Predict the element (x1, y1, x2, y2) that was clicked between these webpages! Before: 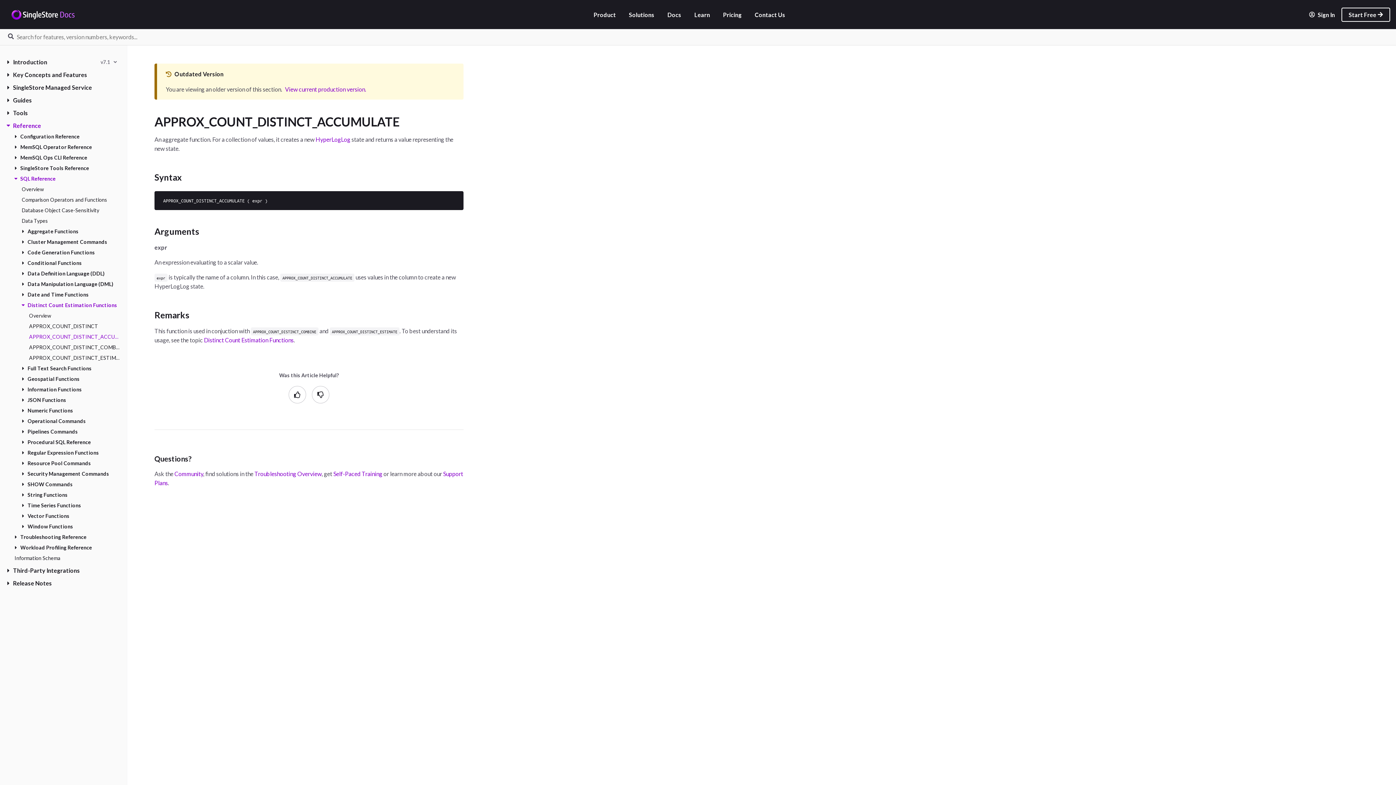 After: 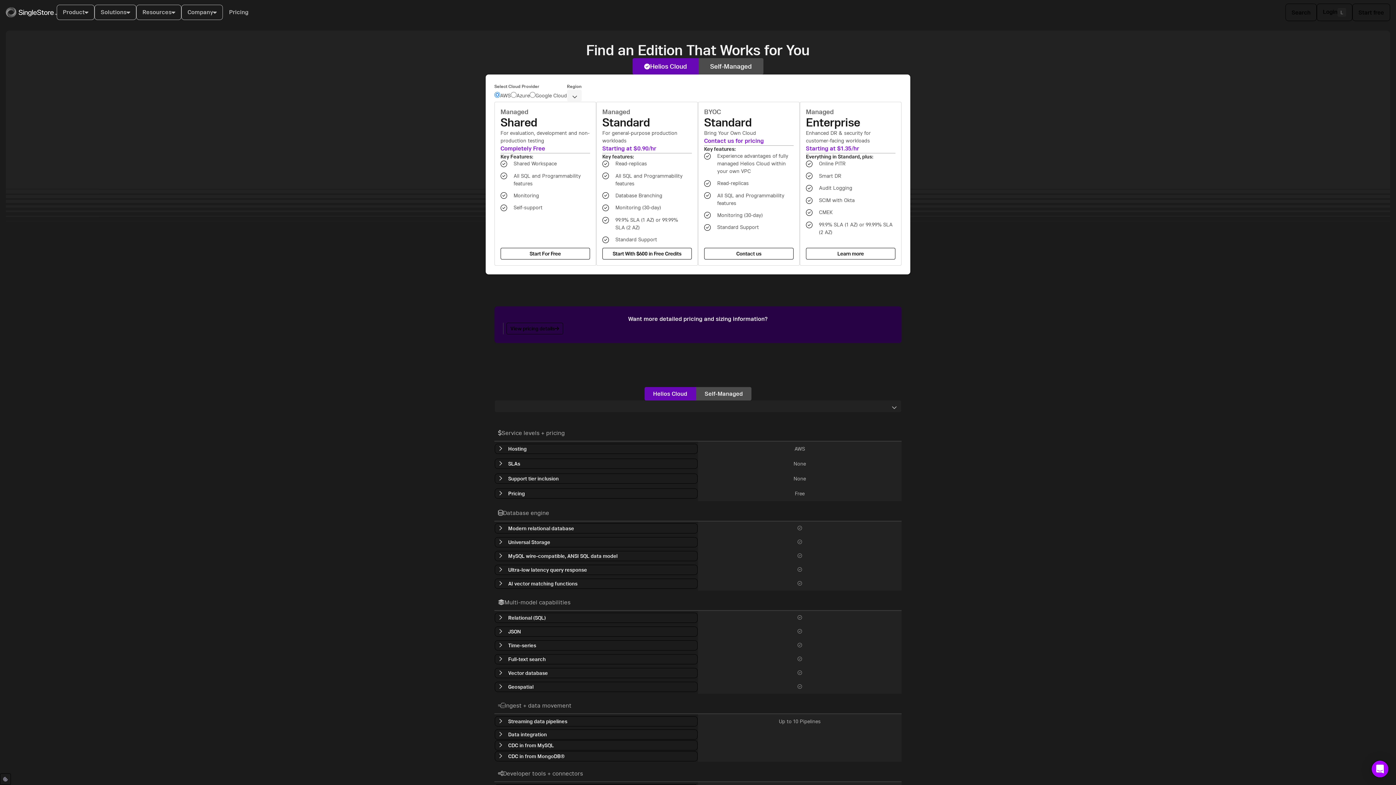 Action: label: Pricing bbox: (716, 7, 748, 21)